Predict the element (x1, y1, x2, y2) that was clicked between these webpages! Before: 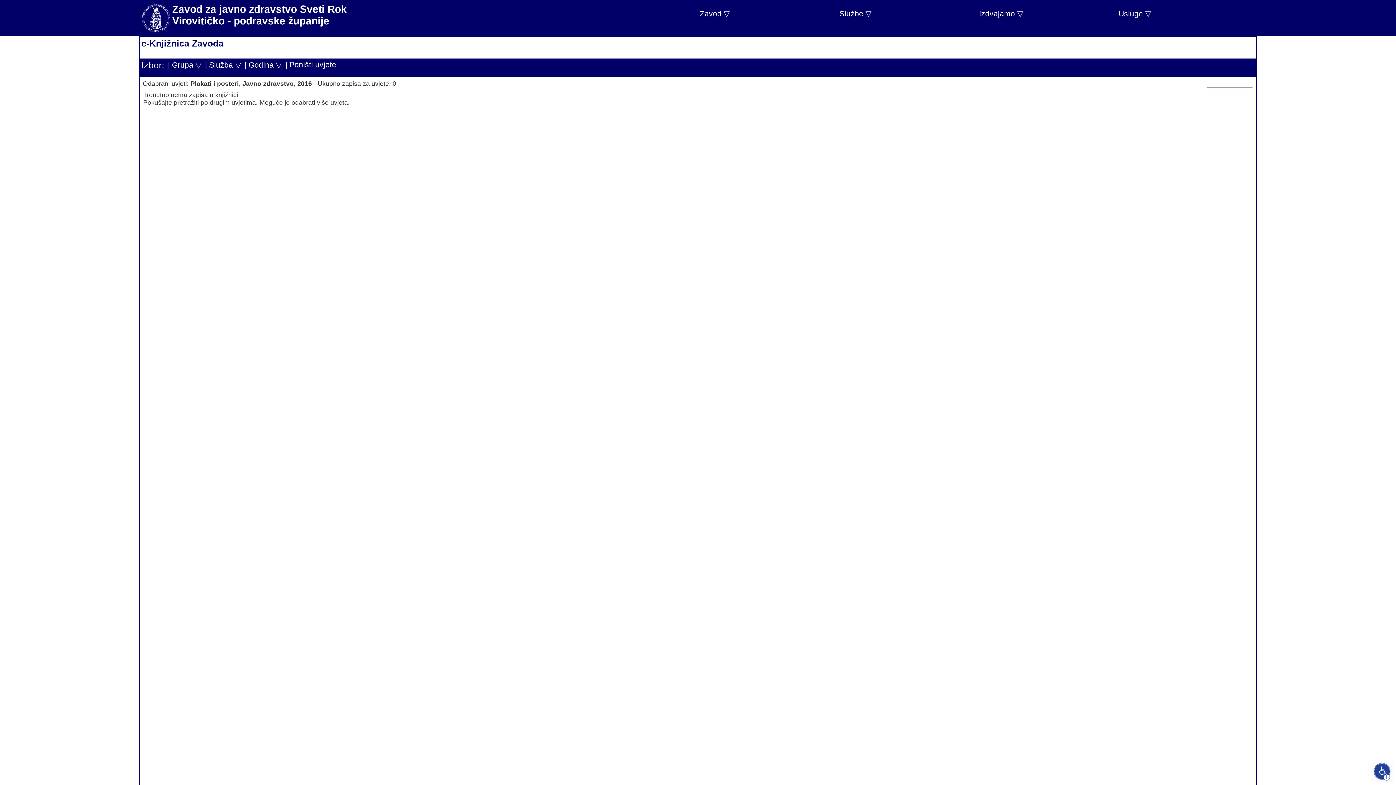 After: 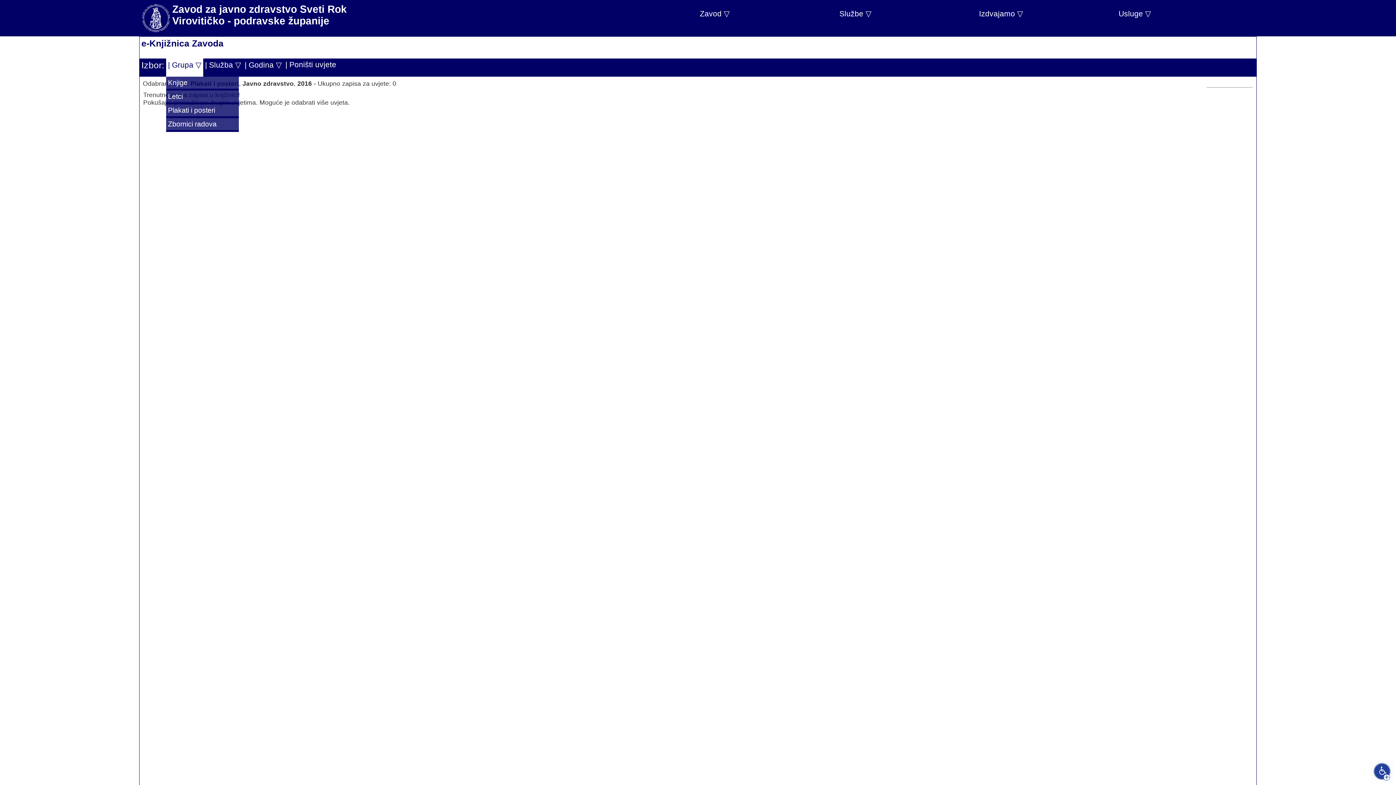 Action: label: | Grupa ▽ bbox: (166, 58, 203, 76)